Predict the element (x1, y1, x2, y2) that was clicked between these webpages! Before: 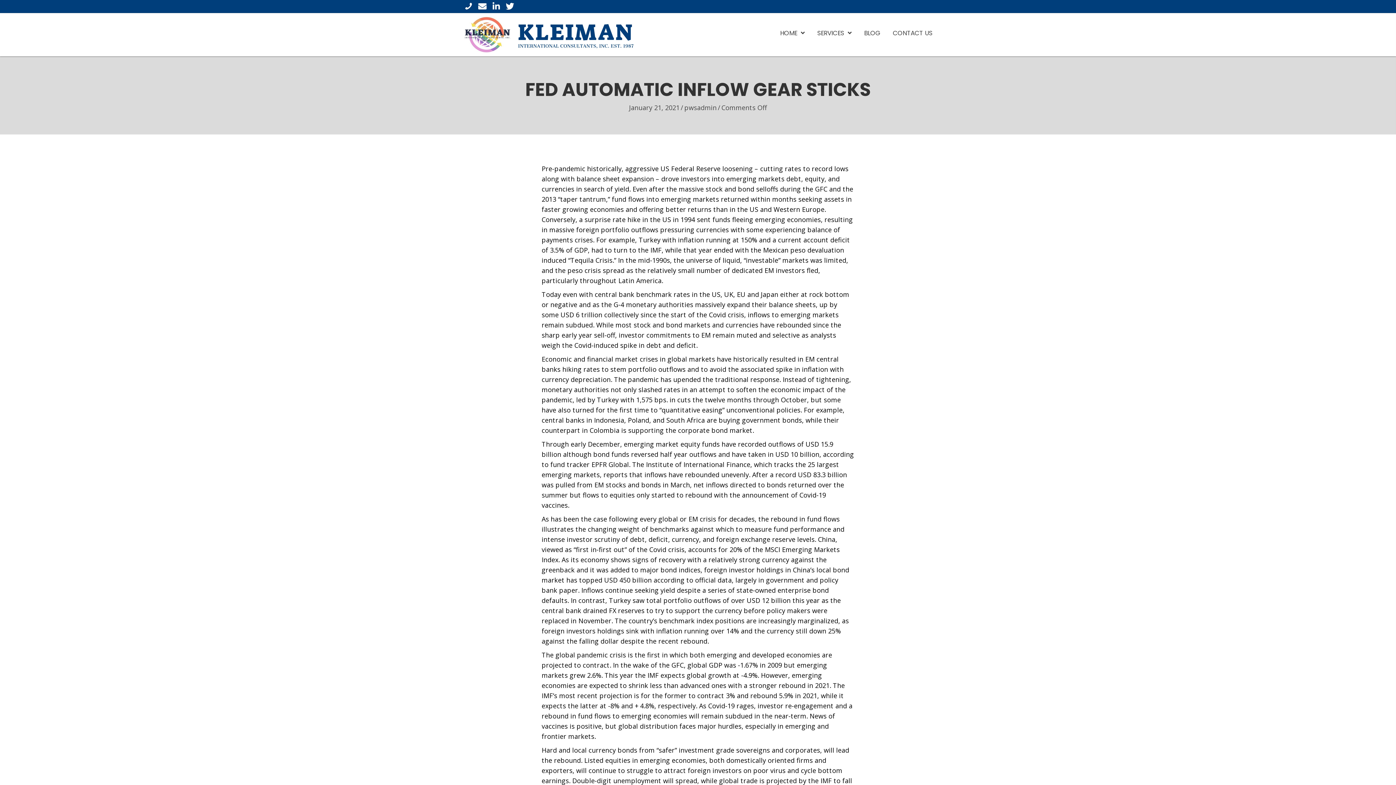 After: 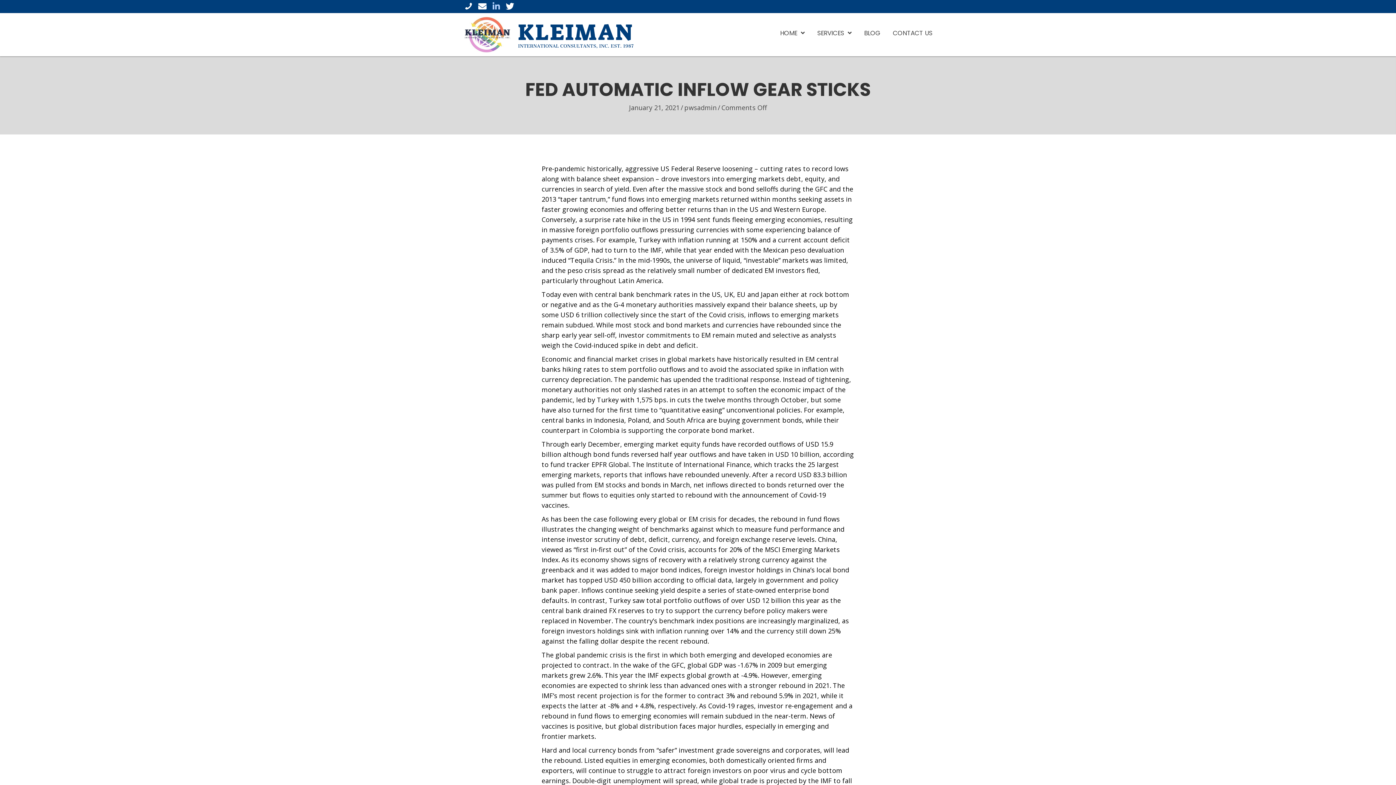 Action: bbox: (492, 1, 500, 12)